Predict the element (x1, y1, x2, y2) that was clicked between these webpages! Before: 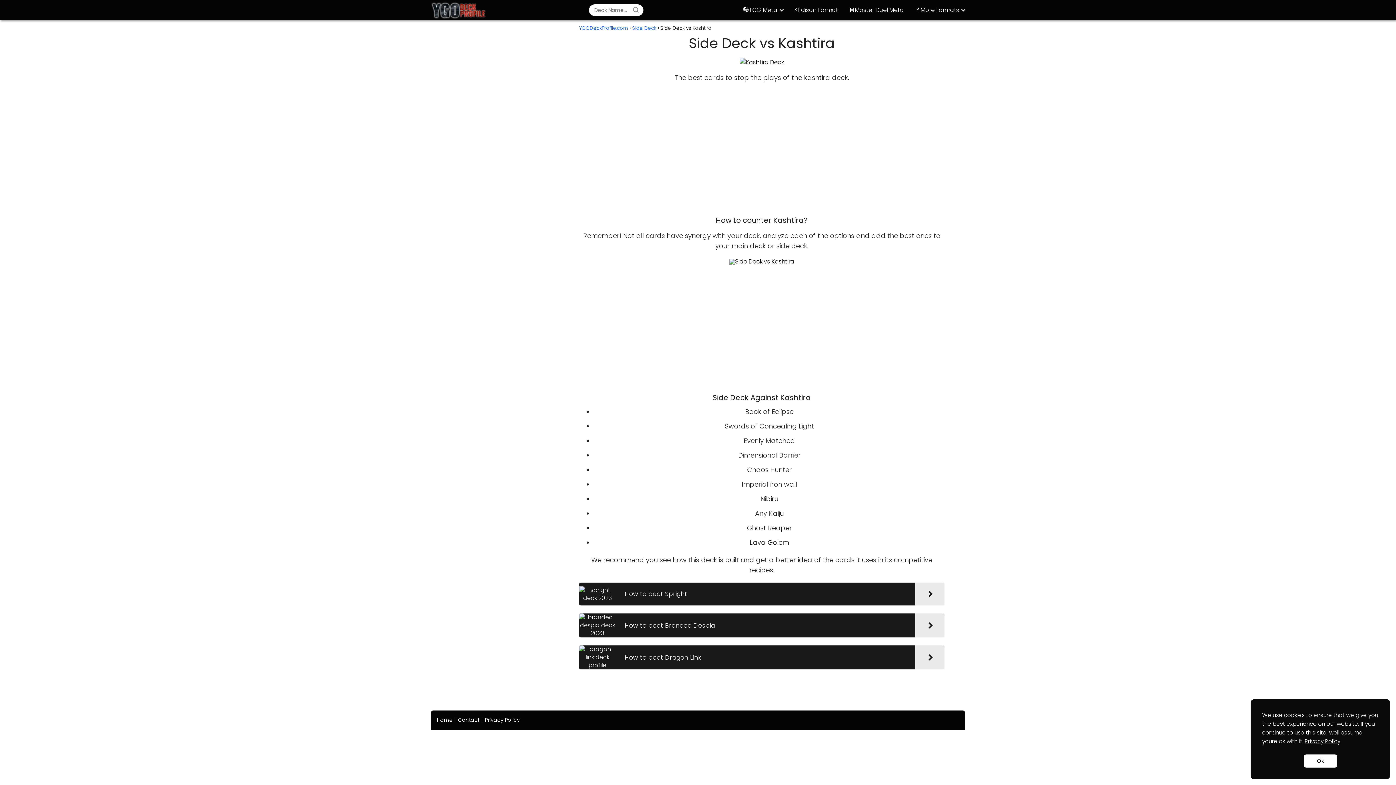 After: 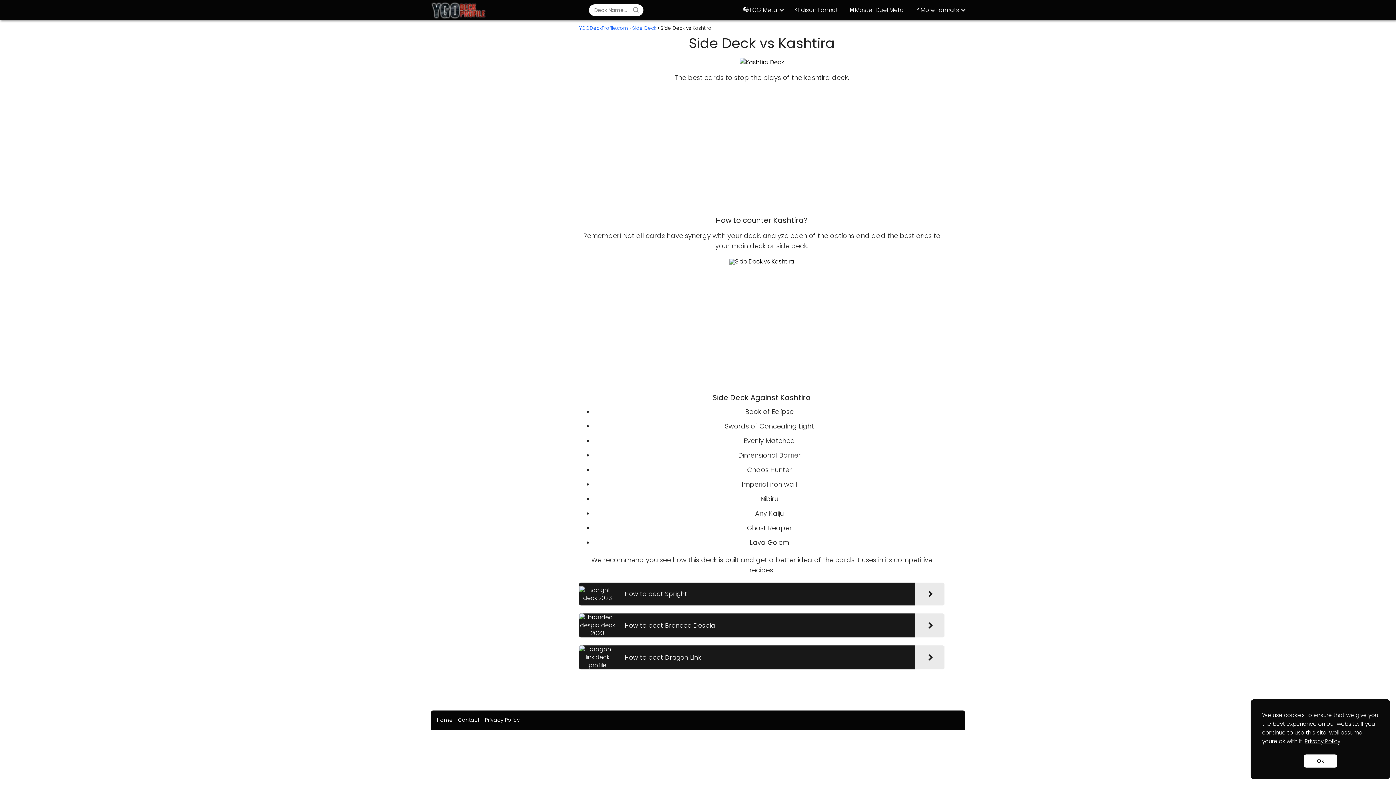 Action: label: 🚩More Formats bbox: (914, 5, 962, 14)